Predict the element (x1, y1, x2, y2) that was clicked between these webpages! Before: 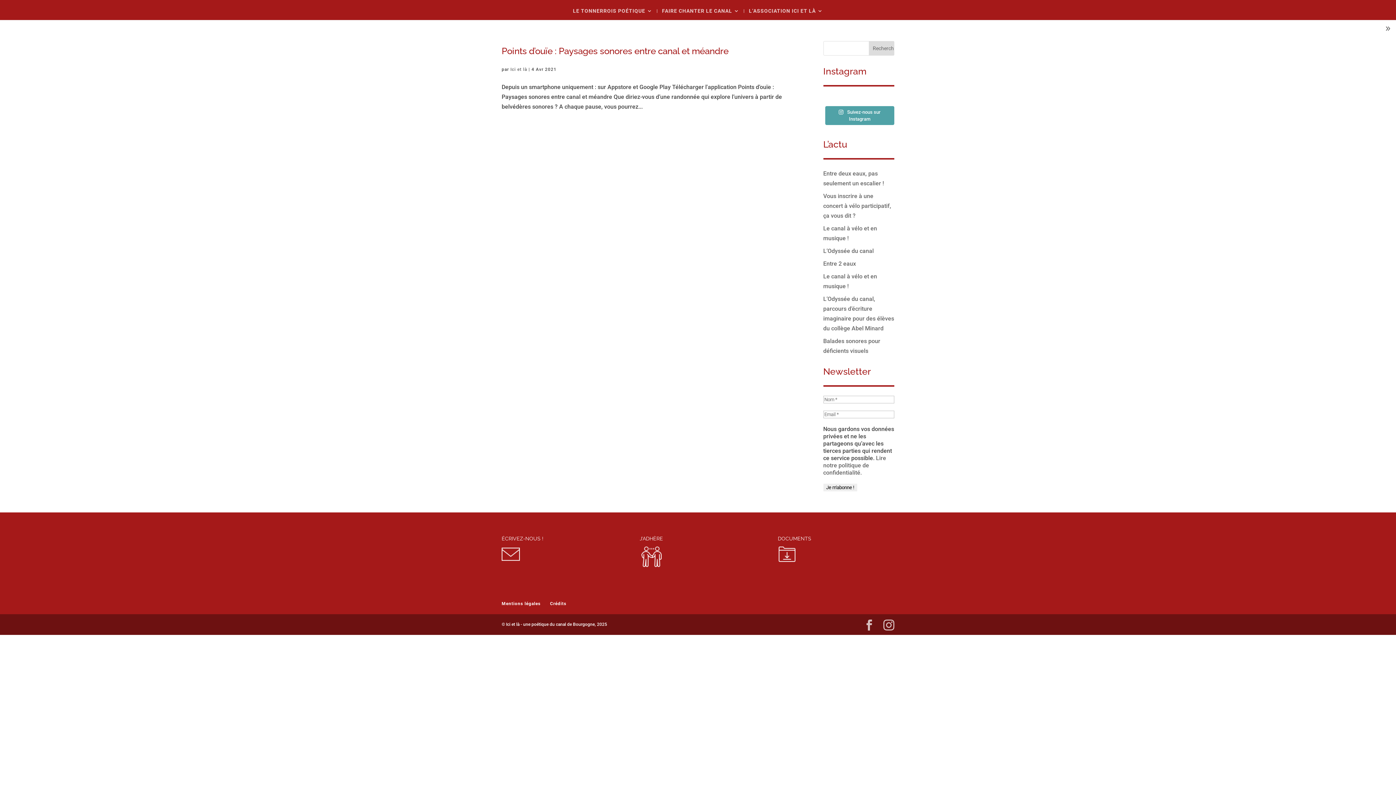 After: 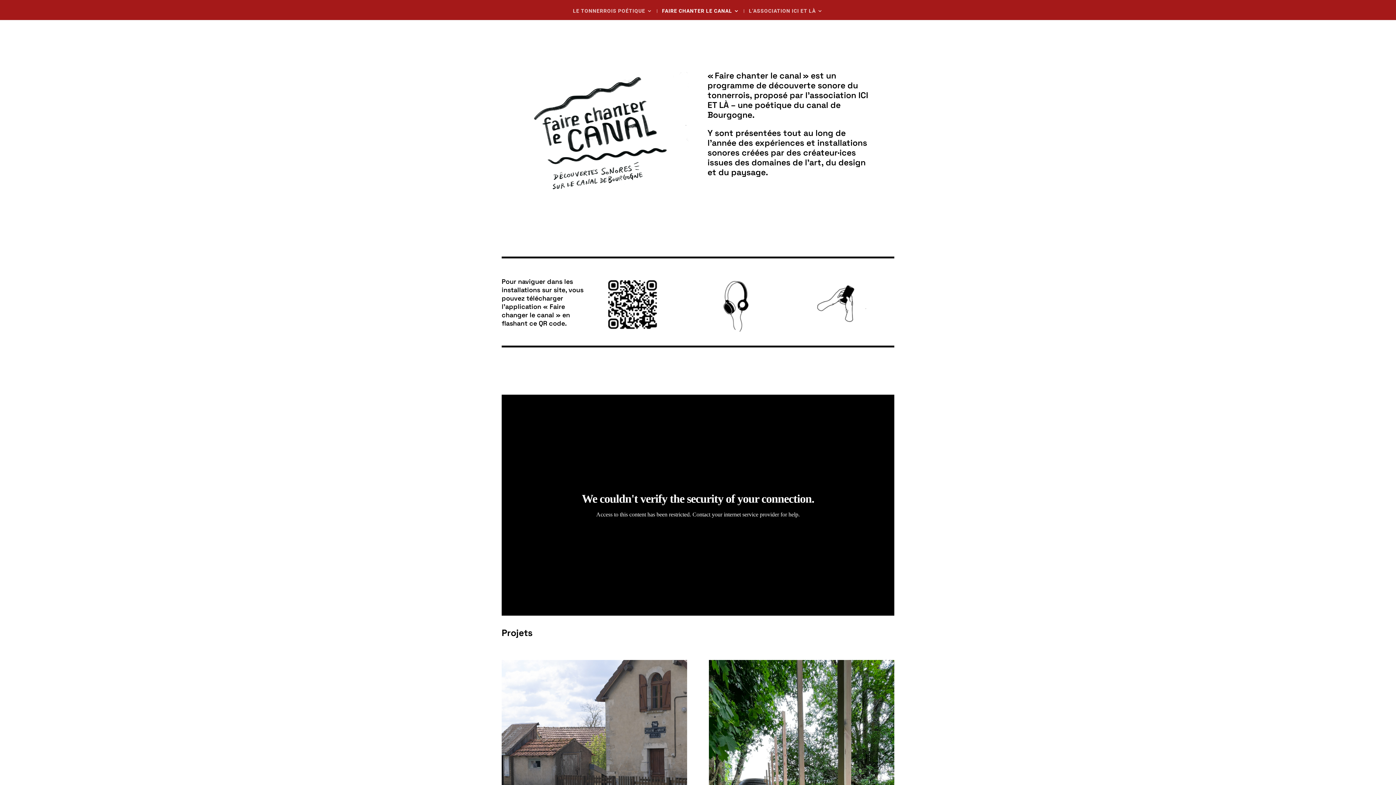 Action: label: FAIRE CHANTER LE CANAL bbox: (662, 8, 739, 20)